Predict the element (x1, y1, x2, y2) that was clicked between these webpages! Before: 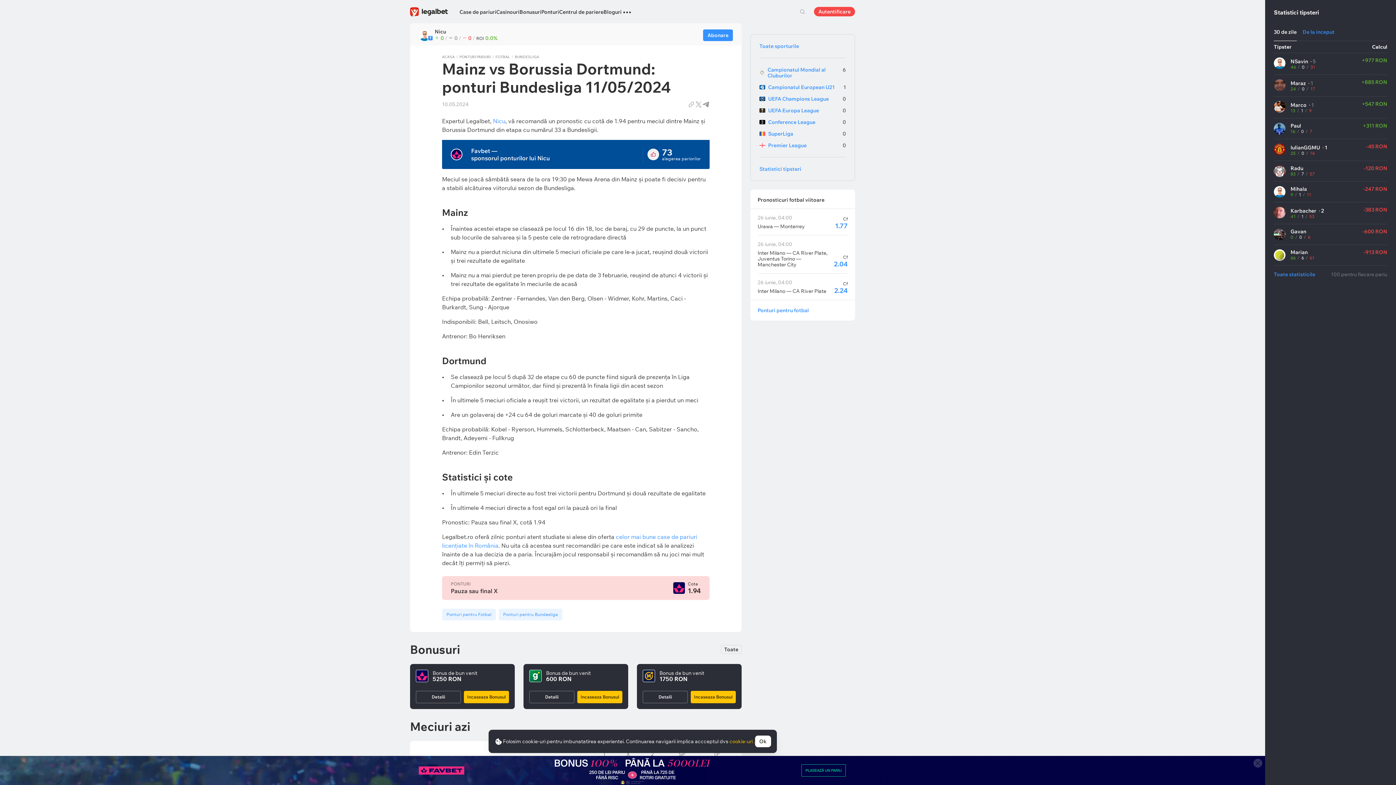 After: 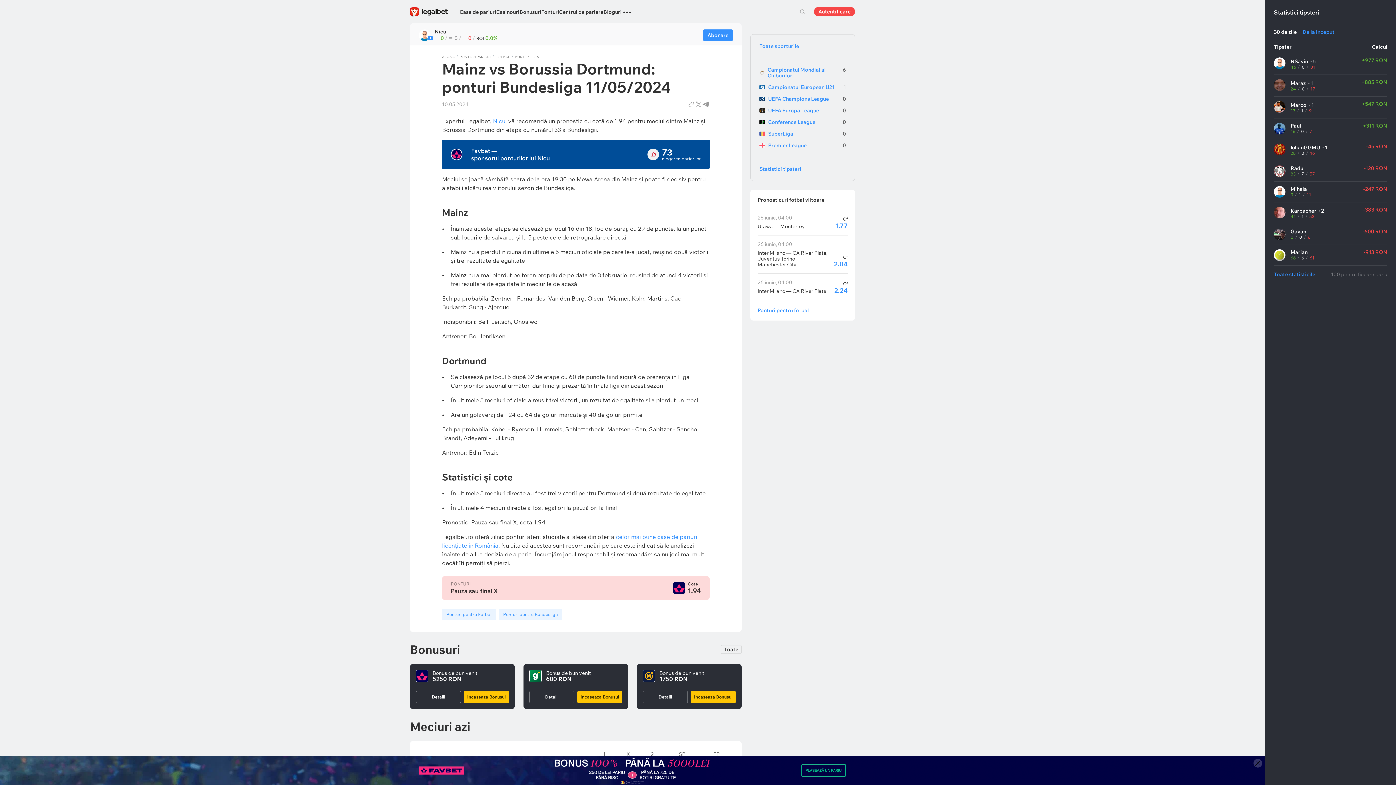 Action: label: Ok bbox: (755, 736, 771, 747)